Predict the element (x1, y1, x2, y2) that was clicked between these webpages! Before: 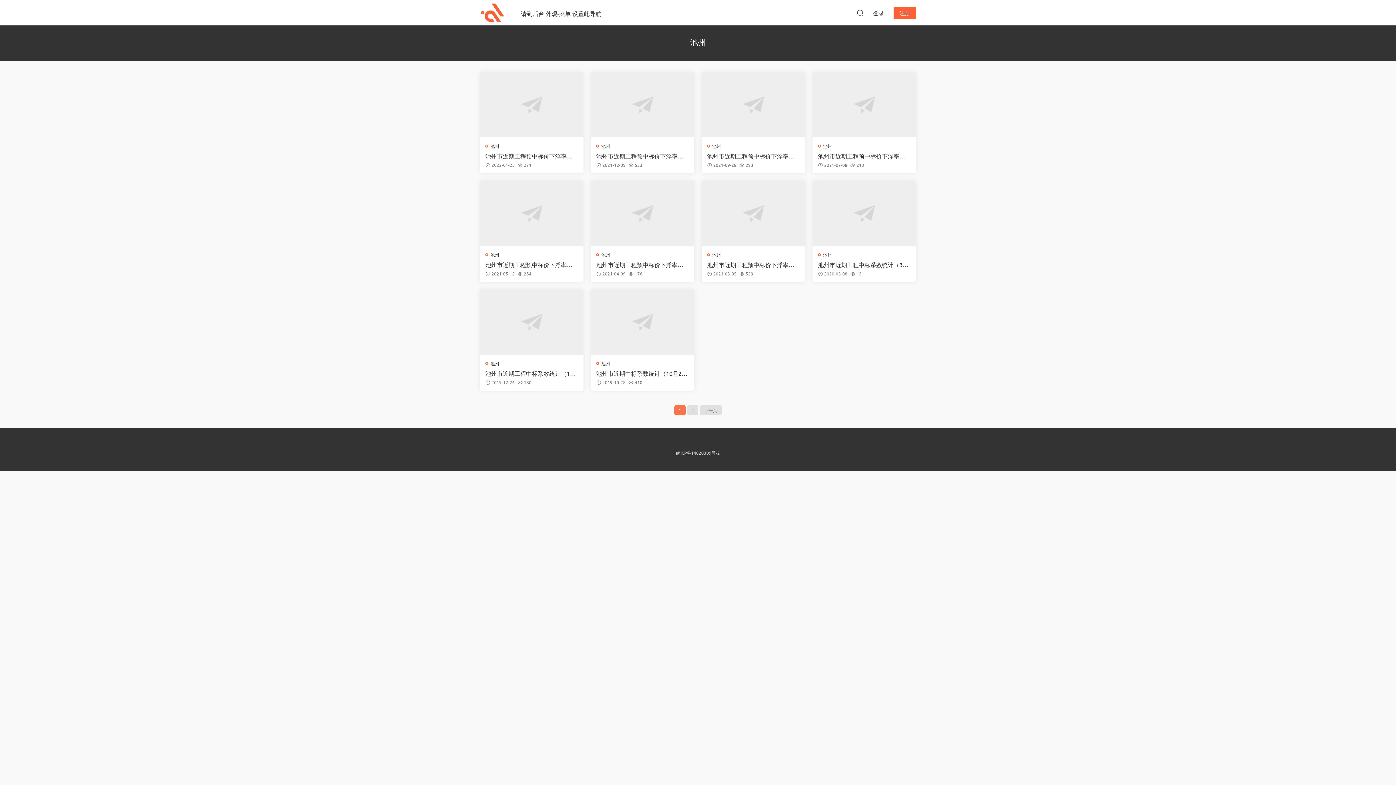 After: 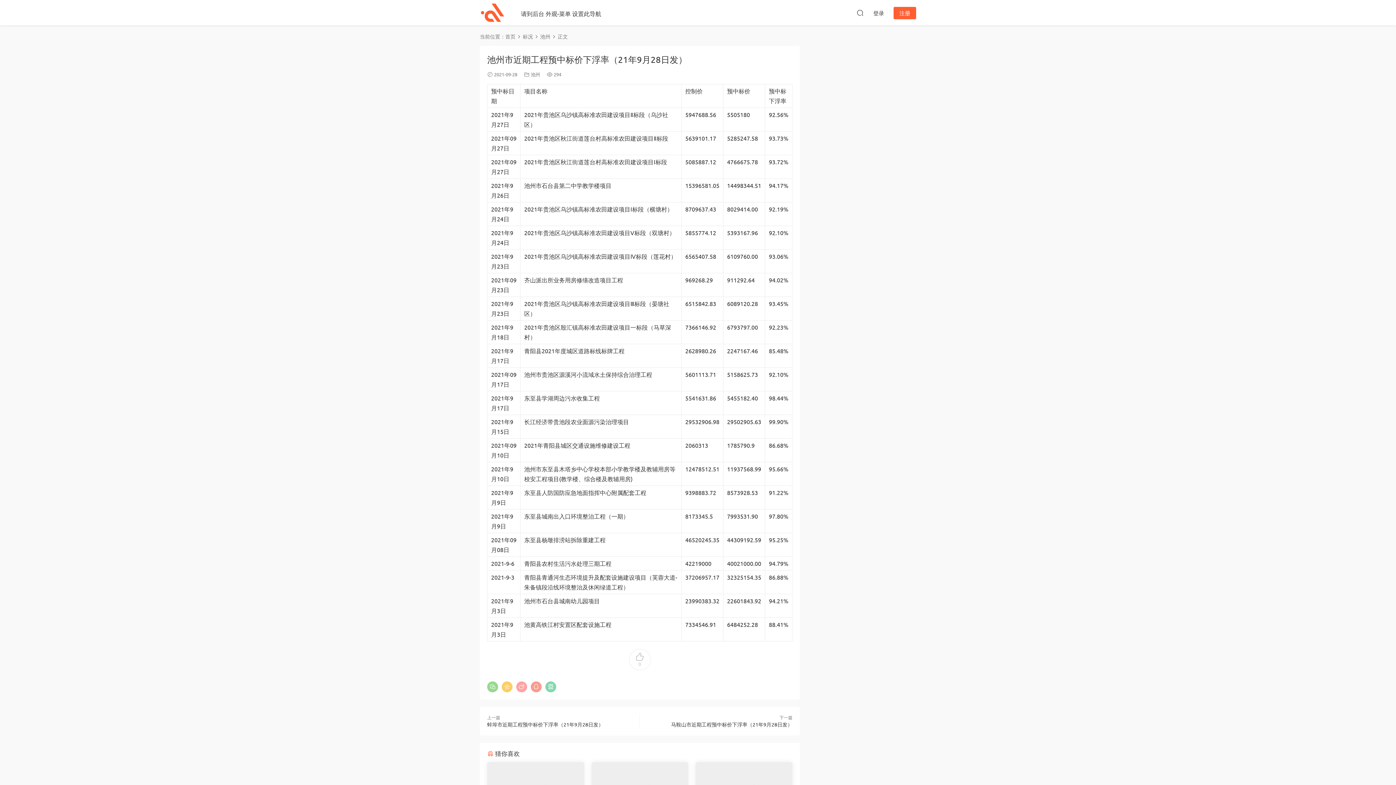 Action: label: 池州市近期工程预中标价下浮率（21年9月28日发） bbox: (707, 152, 800, 159)